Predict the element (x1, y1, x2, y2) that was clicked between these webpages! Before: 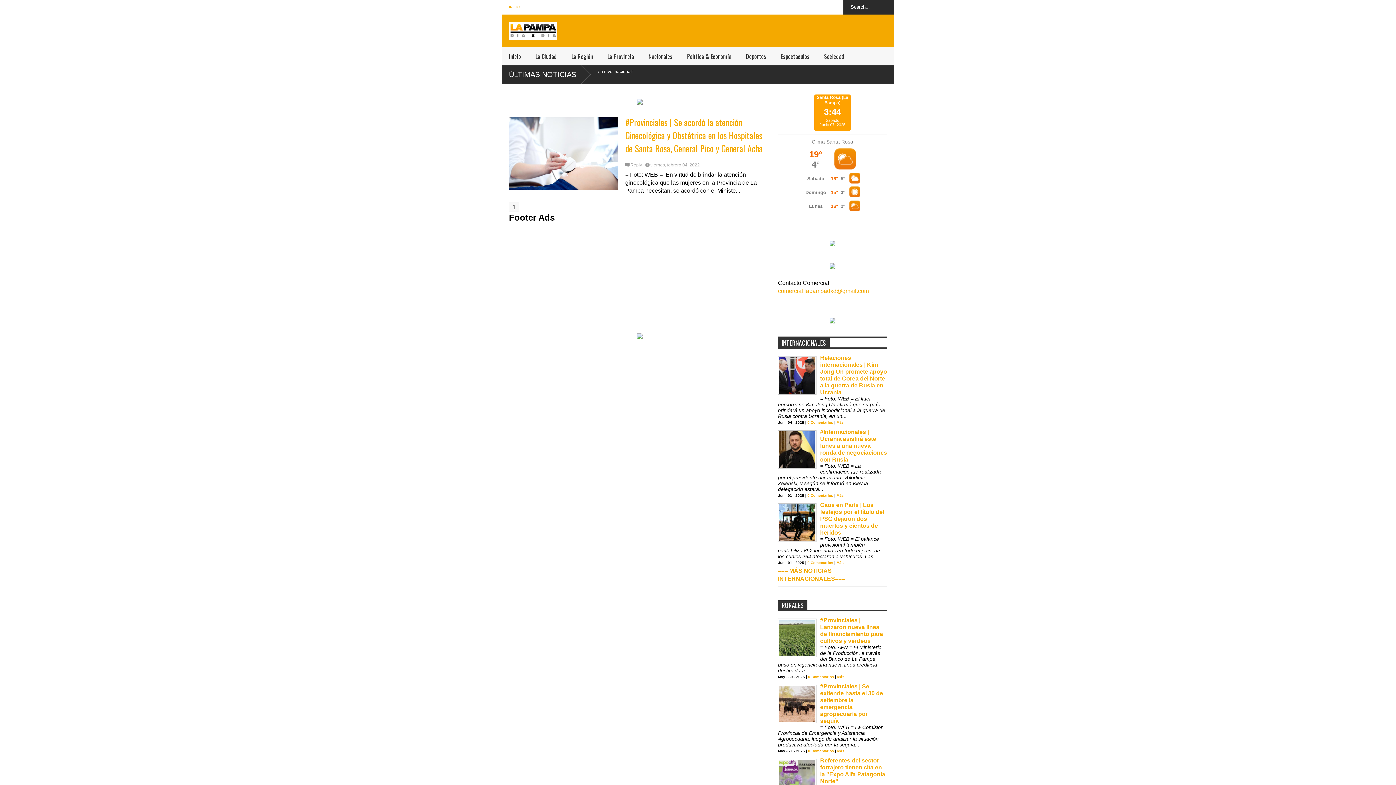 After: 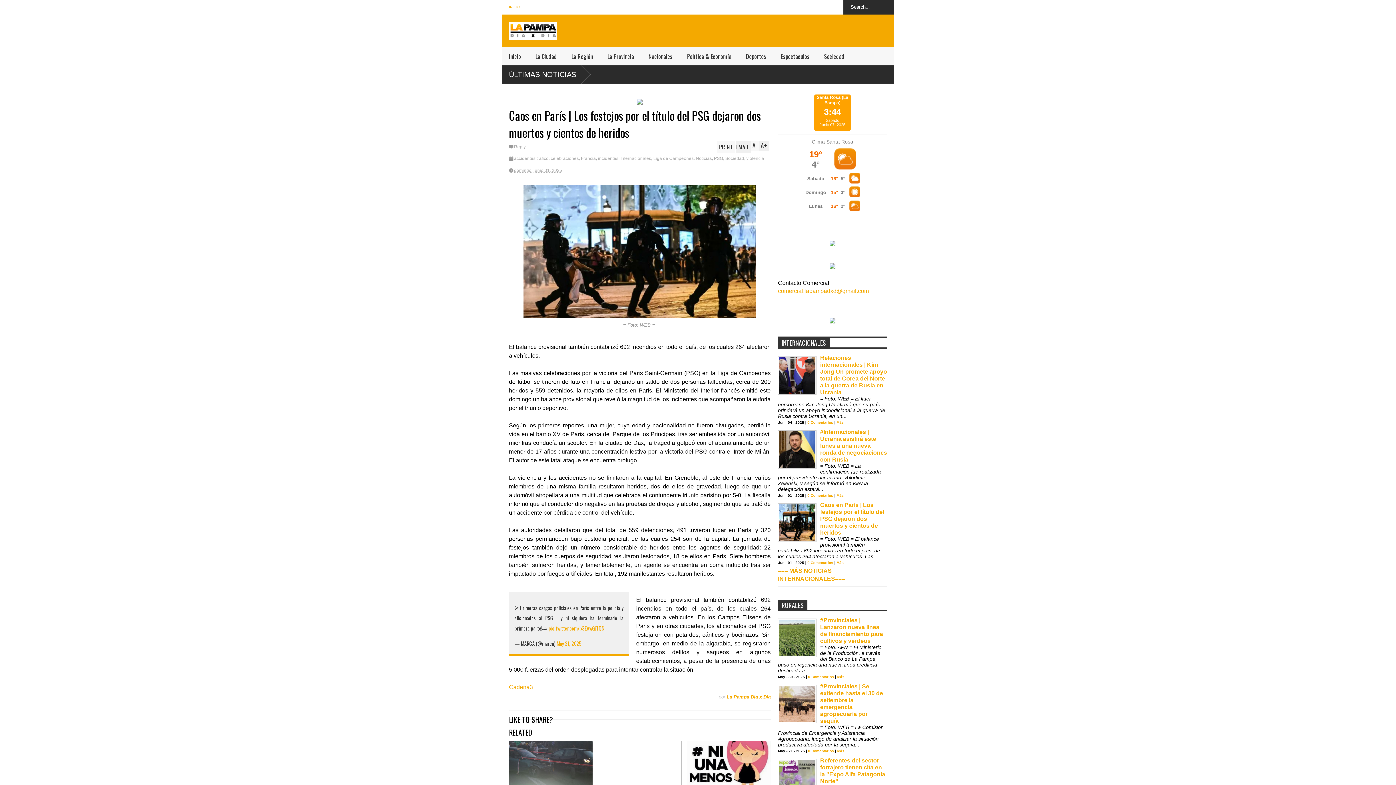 Action: bbox: (820, 502, 884, 536) label: Caos en París | Los festejos por el título del PSG dejaron dos muertos y cientos de heridos